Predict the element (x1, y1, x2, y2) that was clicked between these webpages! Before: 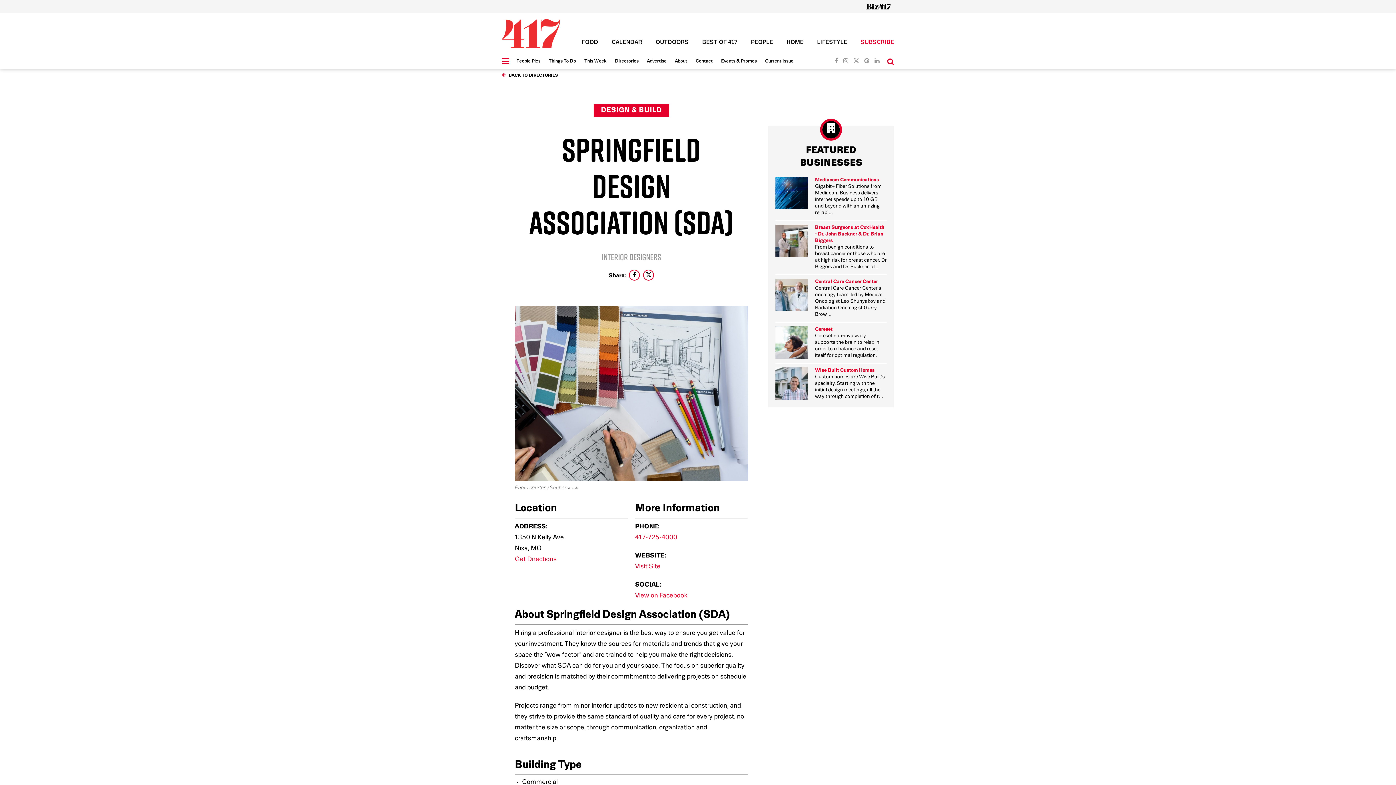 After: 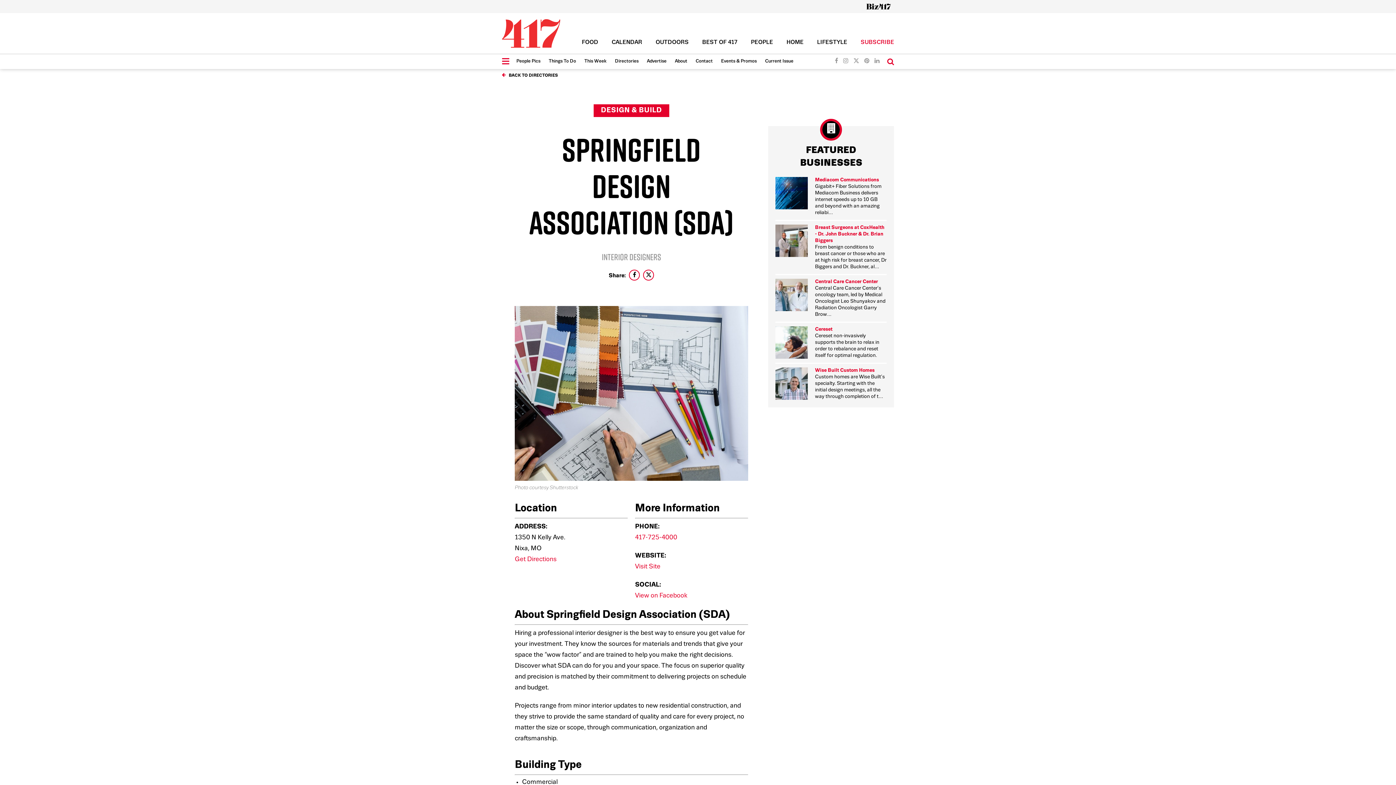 Action: label: View on Facebook bbox: (635, 593, 687, 599)